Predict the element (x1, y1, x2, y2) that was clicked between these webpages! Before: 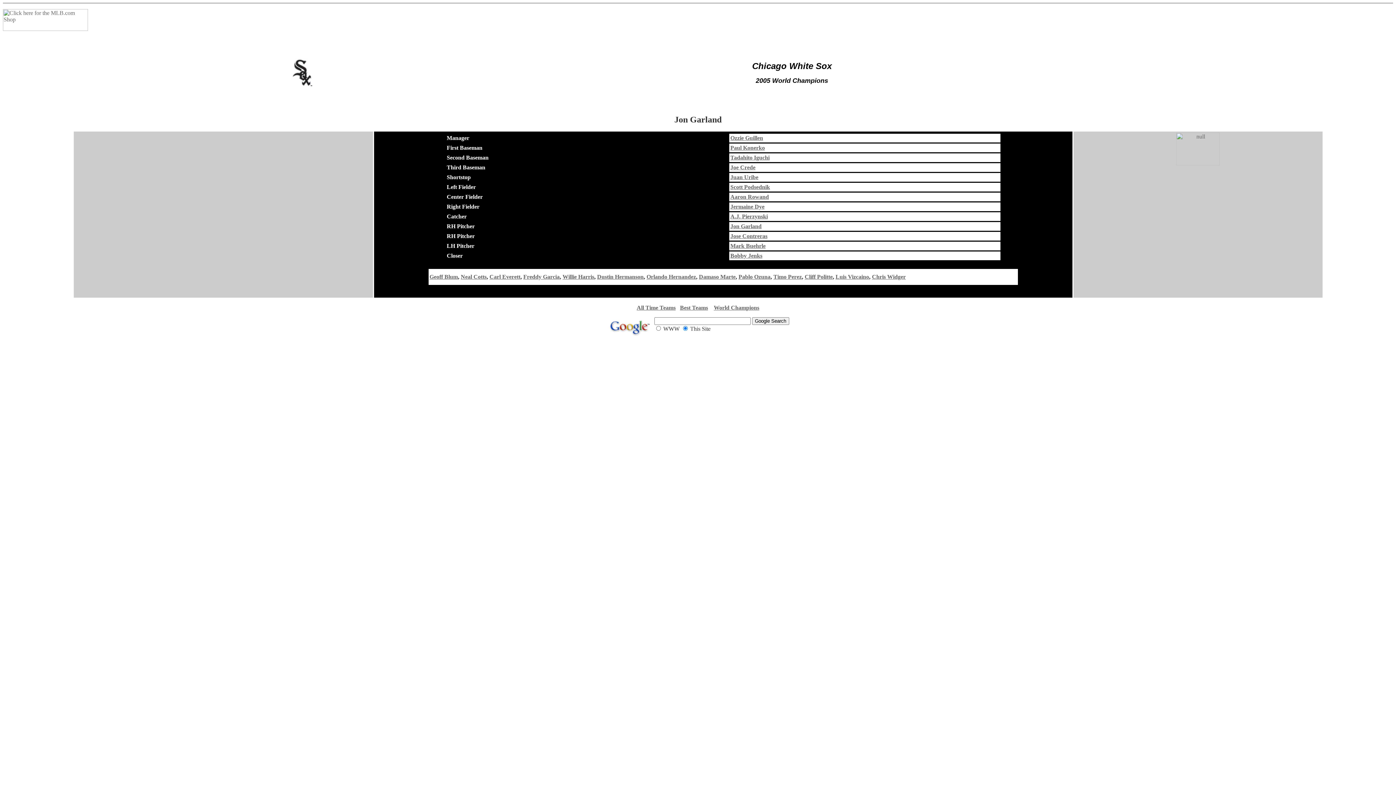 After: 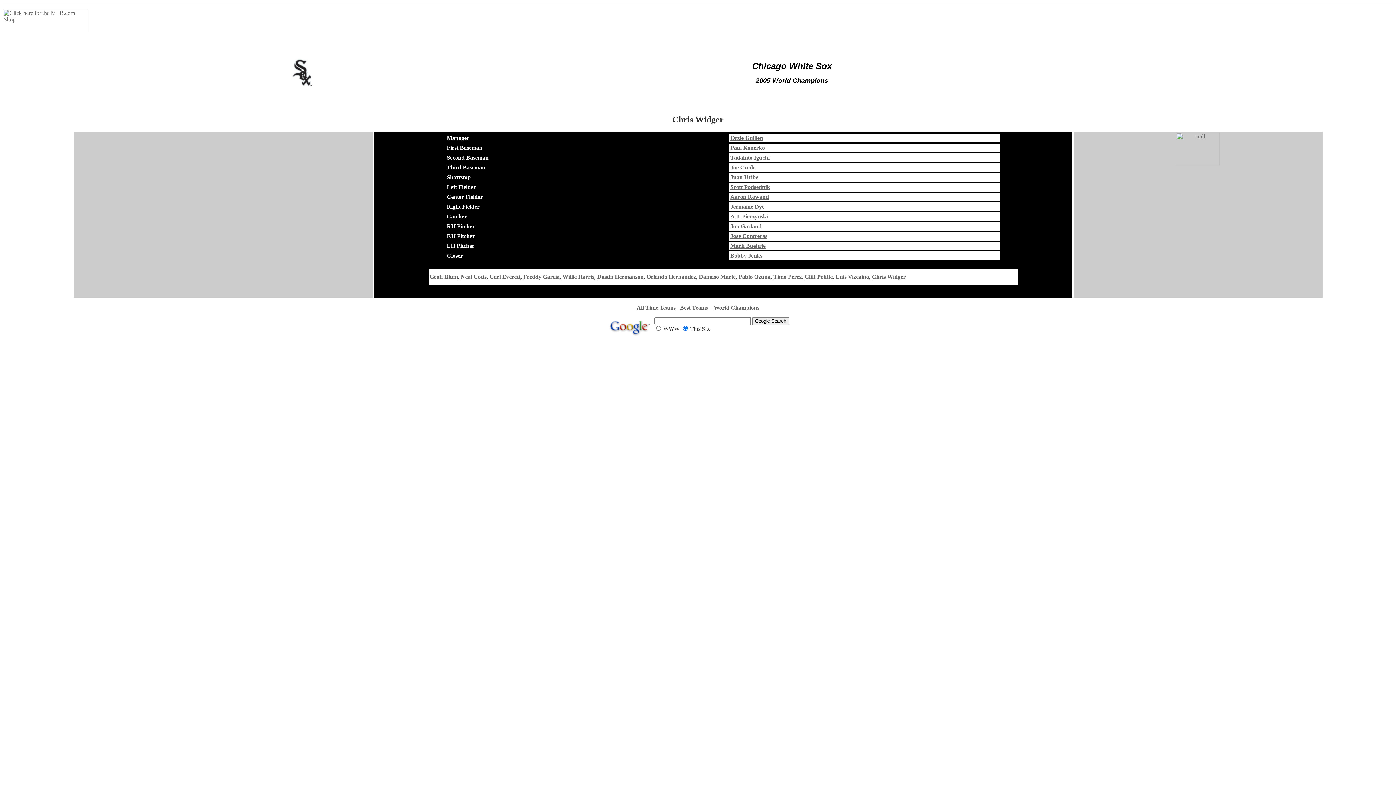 Action: label: Chris Widger bbox: (872, 273, 906, 280)